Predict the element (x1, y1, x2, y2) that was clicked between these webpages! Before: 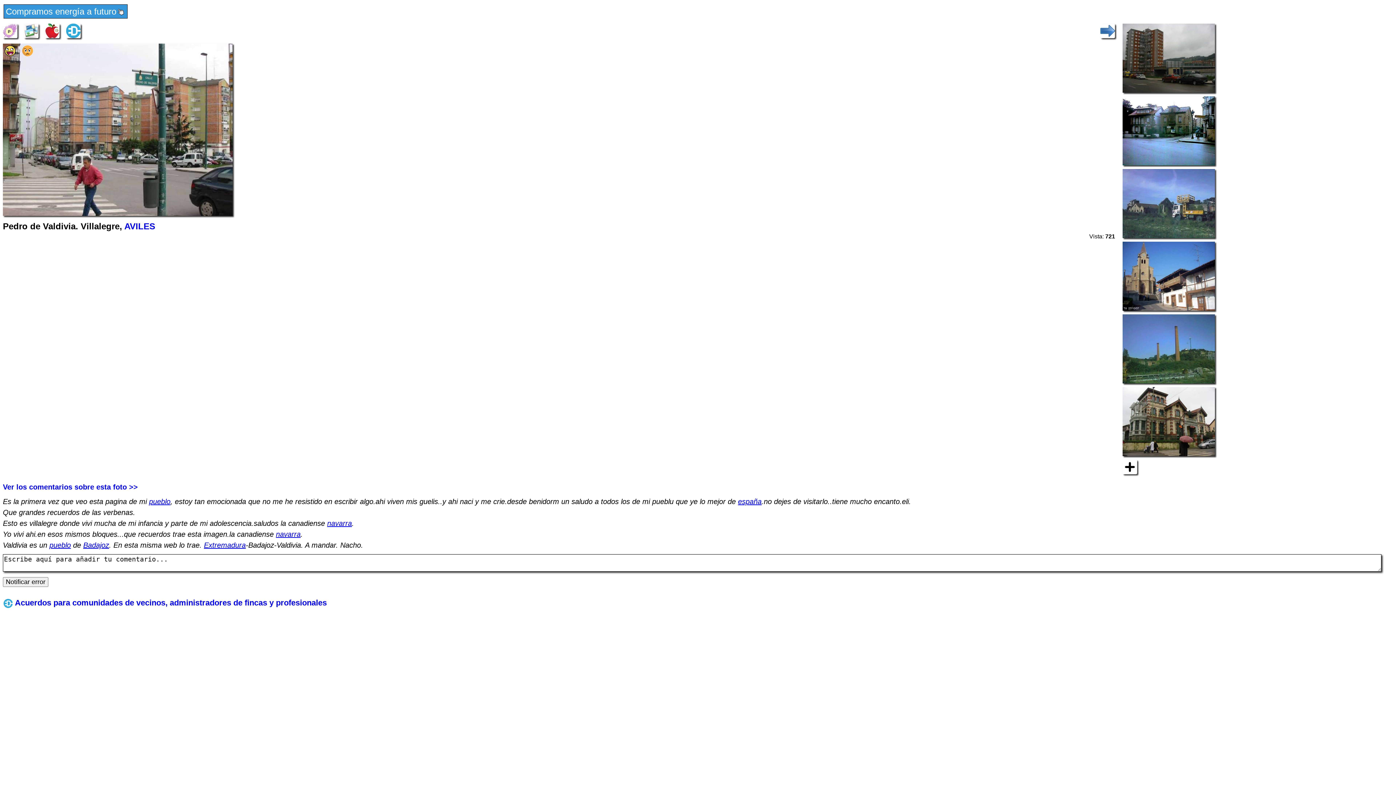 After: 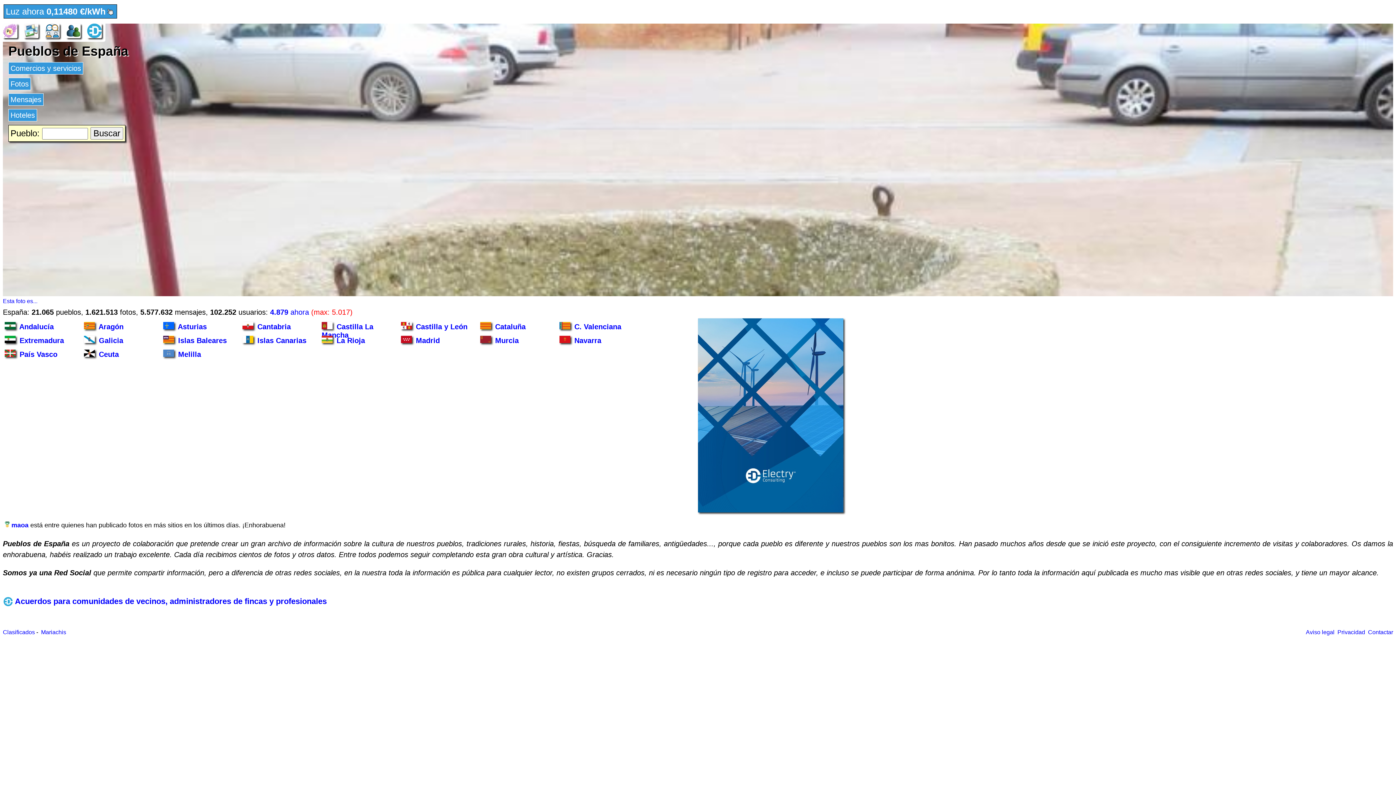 Action: bbox: (738, 497, 761, 505) label: españa